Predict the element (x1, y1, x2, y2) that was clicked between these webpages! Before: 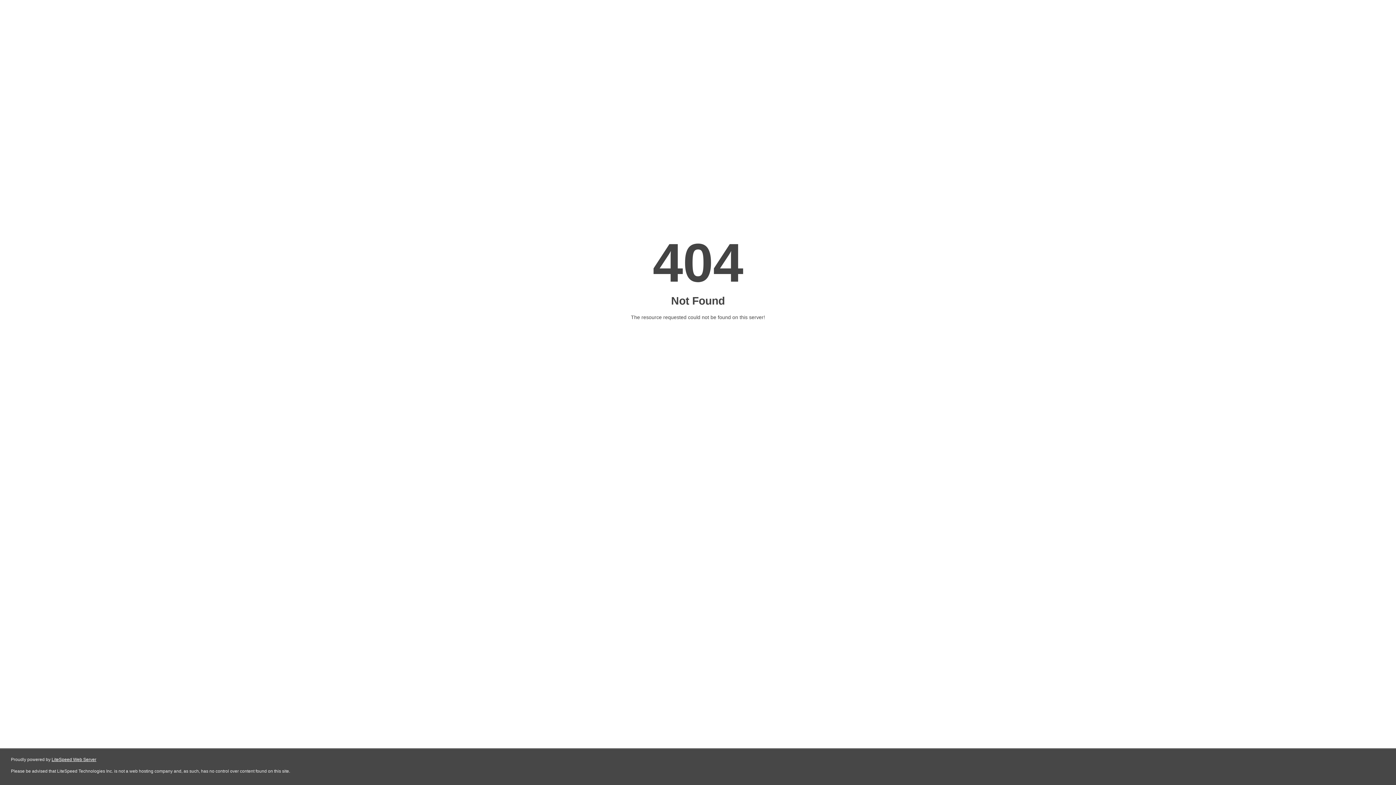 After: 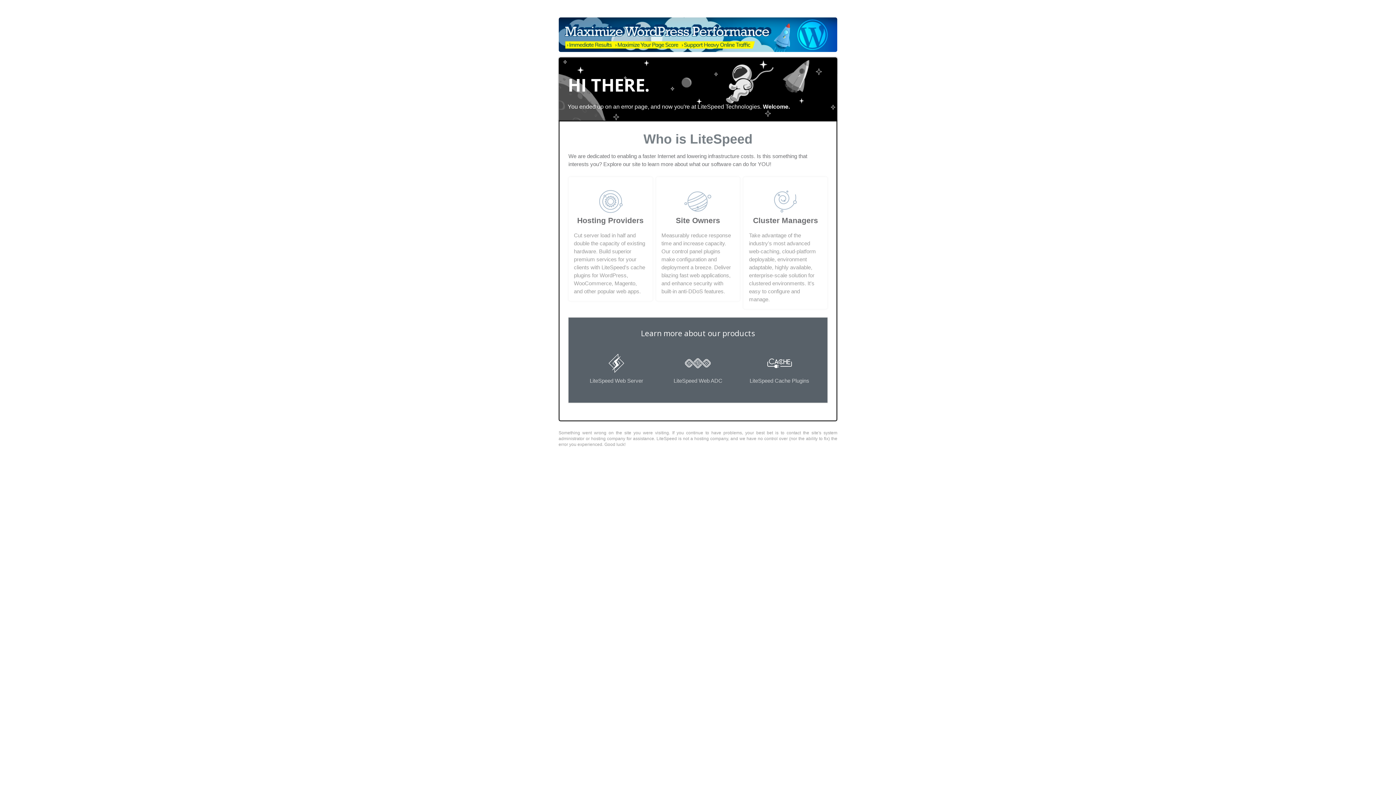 Action: label: LiteSpeed Web Server bbox: (51, 757, 96, 762)